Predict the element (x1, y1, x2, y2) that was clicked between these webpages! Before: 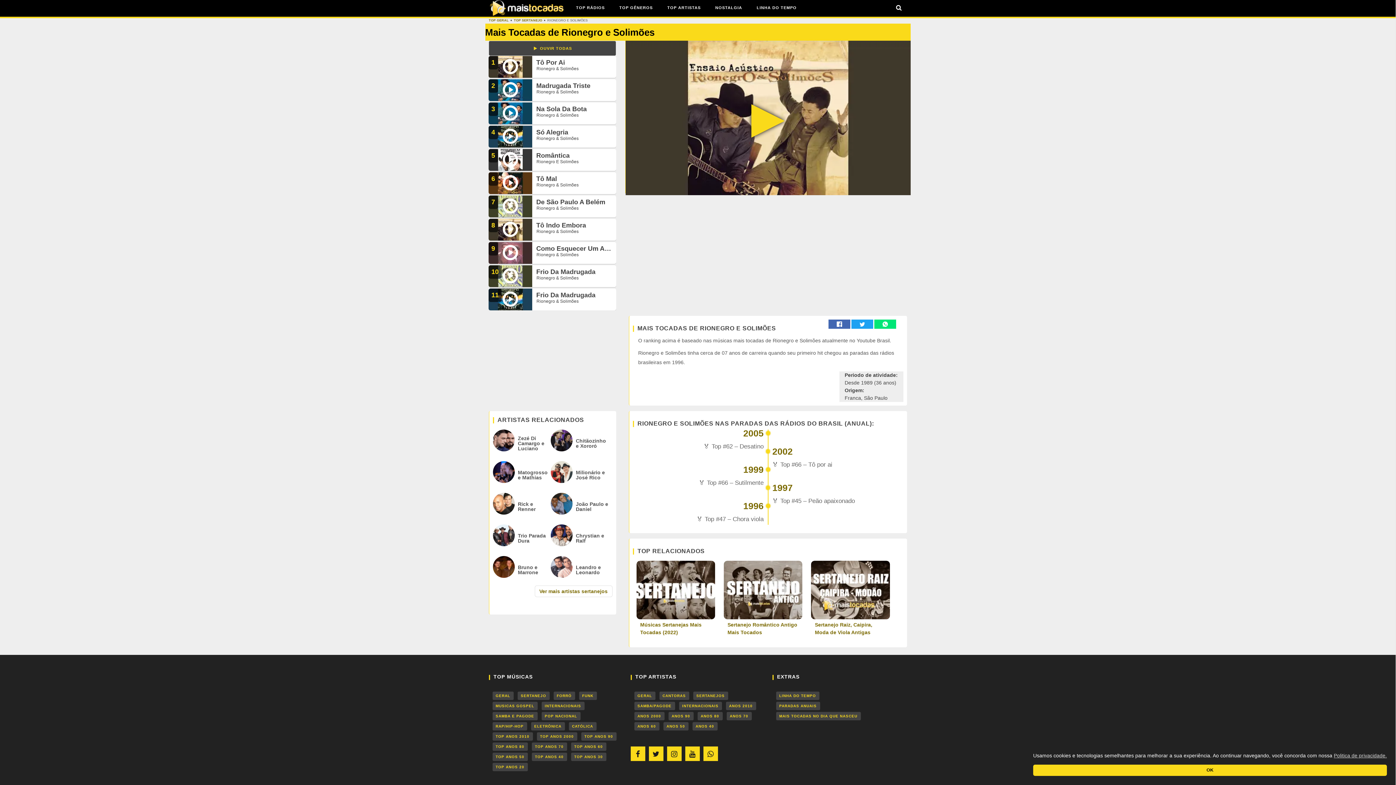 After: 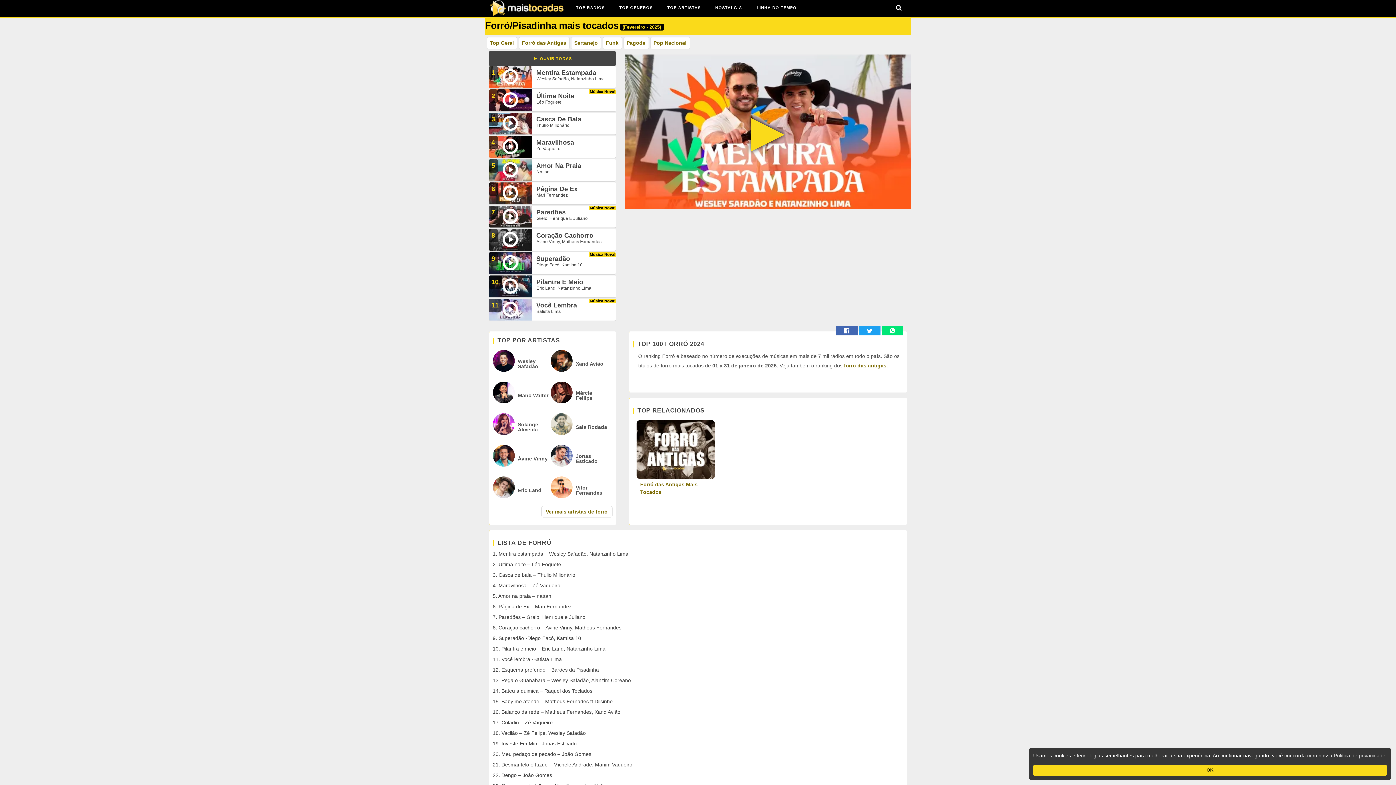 Action: bbox: (553, 692, 575, 700) label: FORRÓ